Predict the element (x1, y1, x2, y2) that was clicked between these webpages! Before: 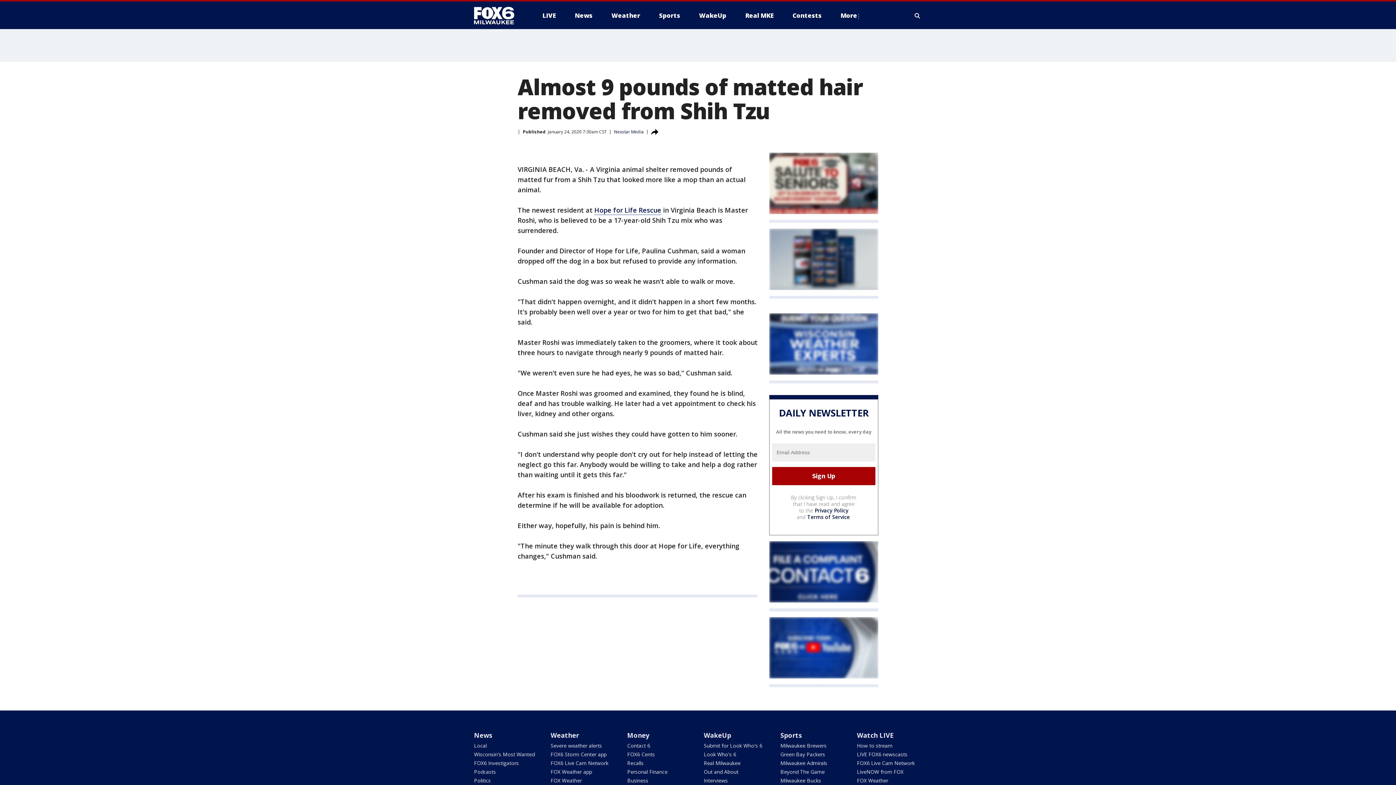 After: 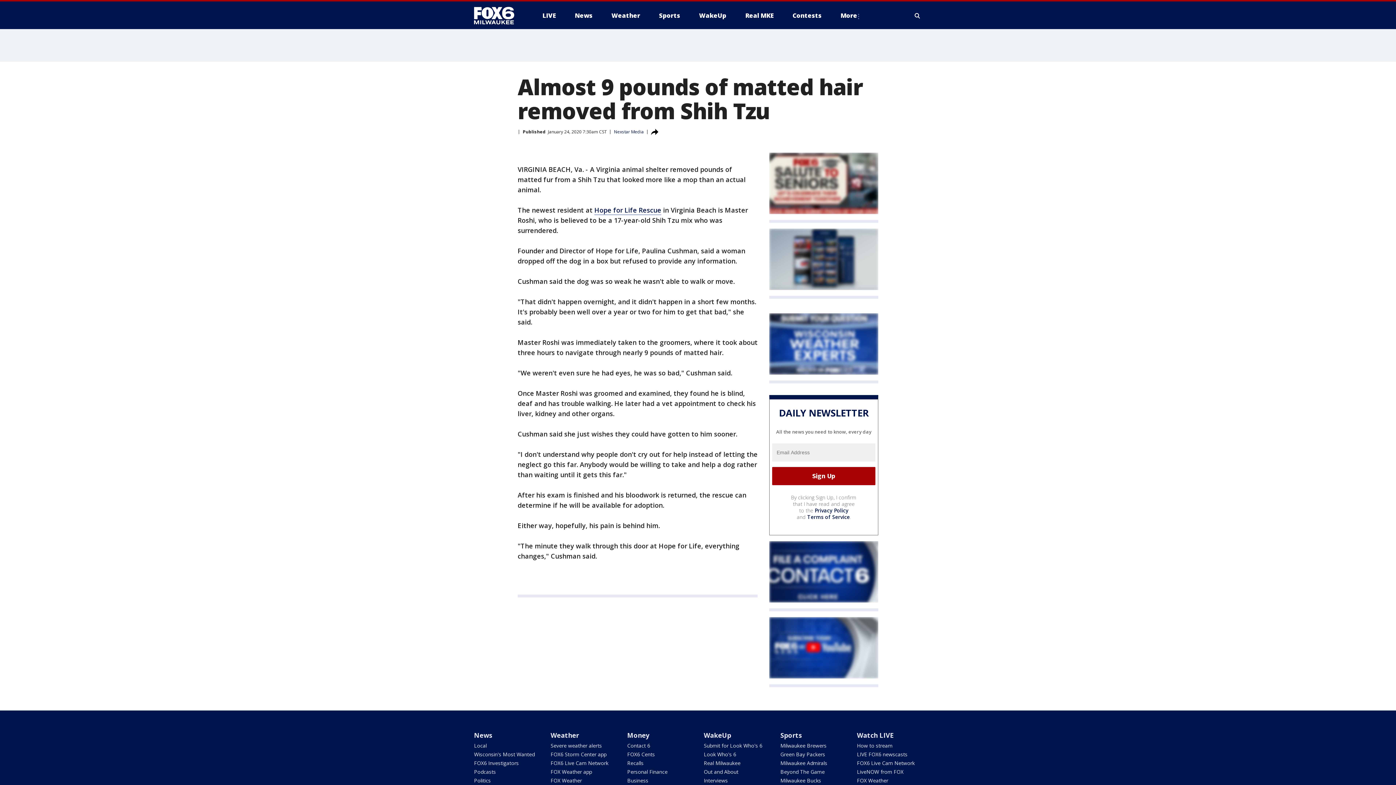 Action: bbox: (769, 617, 878, 678)